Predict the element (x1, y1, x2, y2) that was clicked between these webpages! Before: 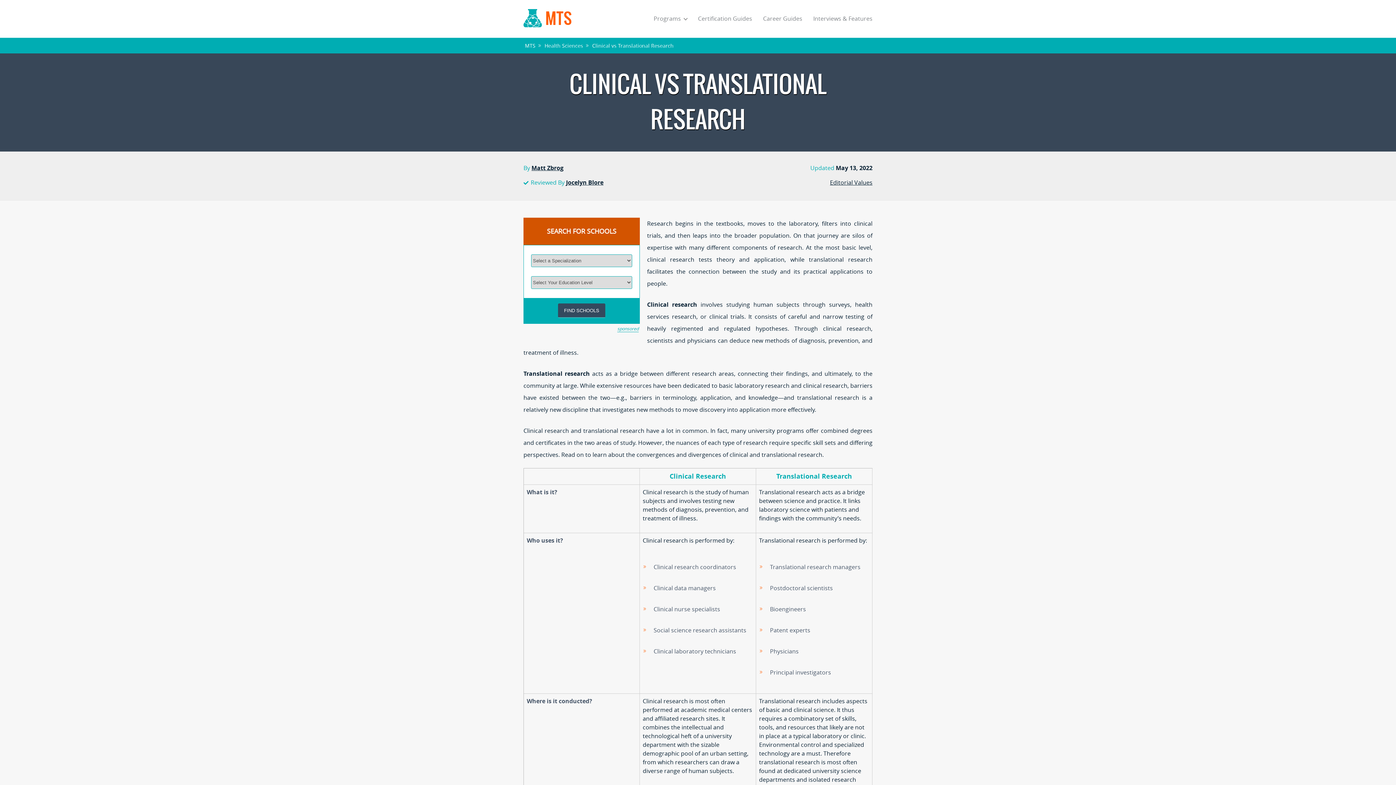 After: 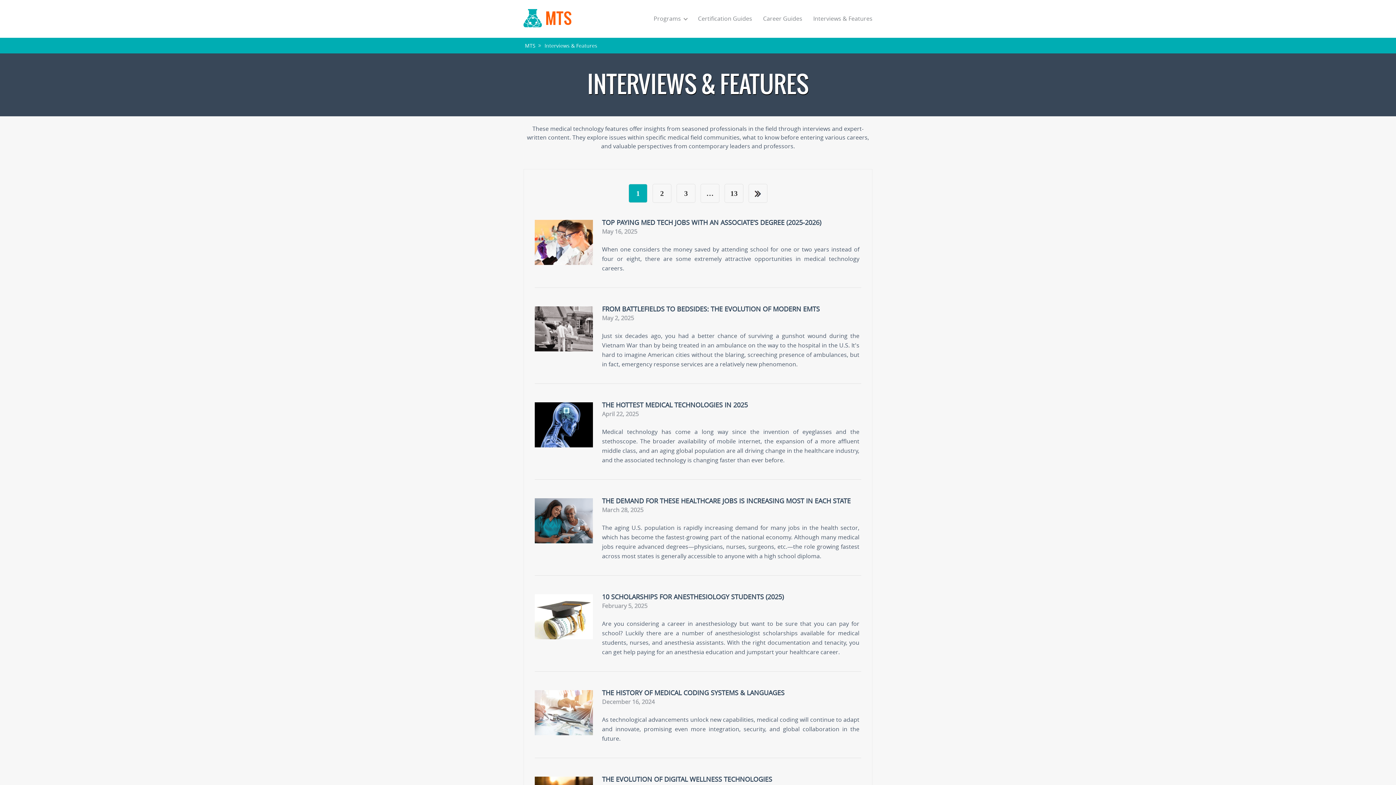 Action: bbox: (813, 7, 872, 29) label: Interviews & Features